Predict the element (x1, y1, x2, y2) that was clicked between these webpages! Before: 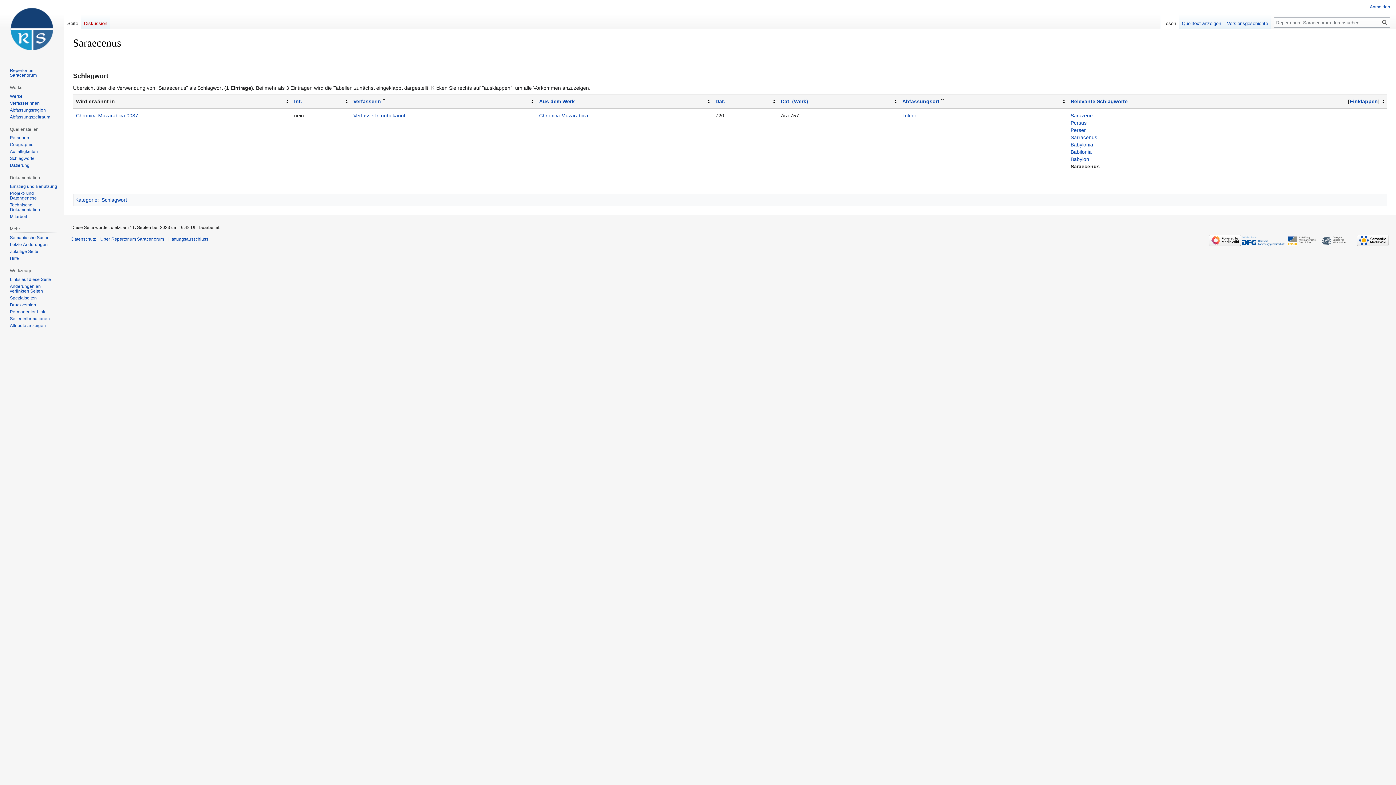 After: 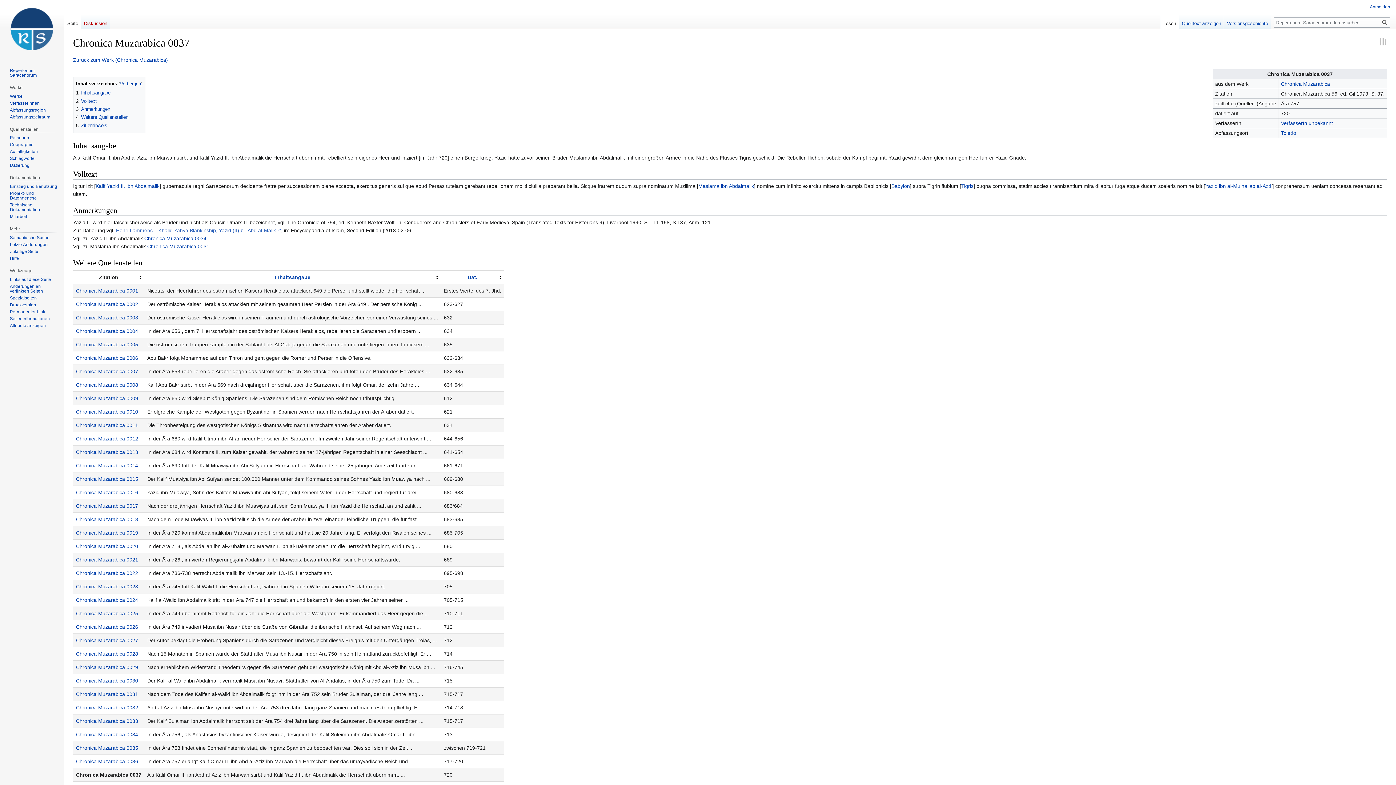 Action: label: Chronica Muzarabica 0037 bbox: (76, 112, 138, 118)